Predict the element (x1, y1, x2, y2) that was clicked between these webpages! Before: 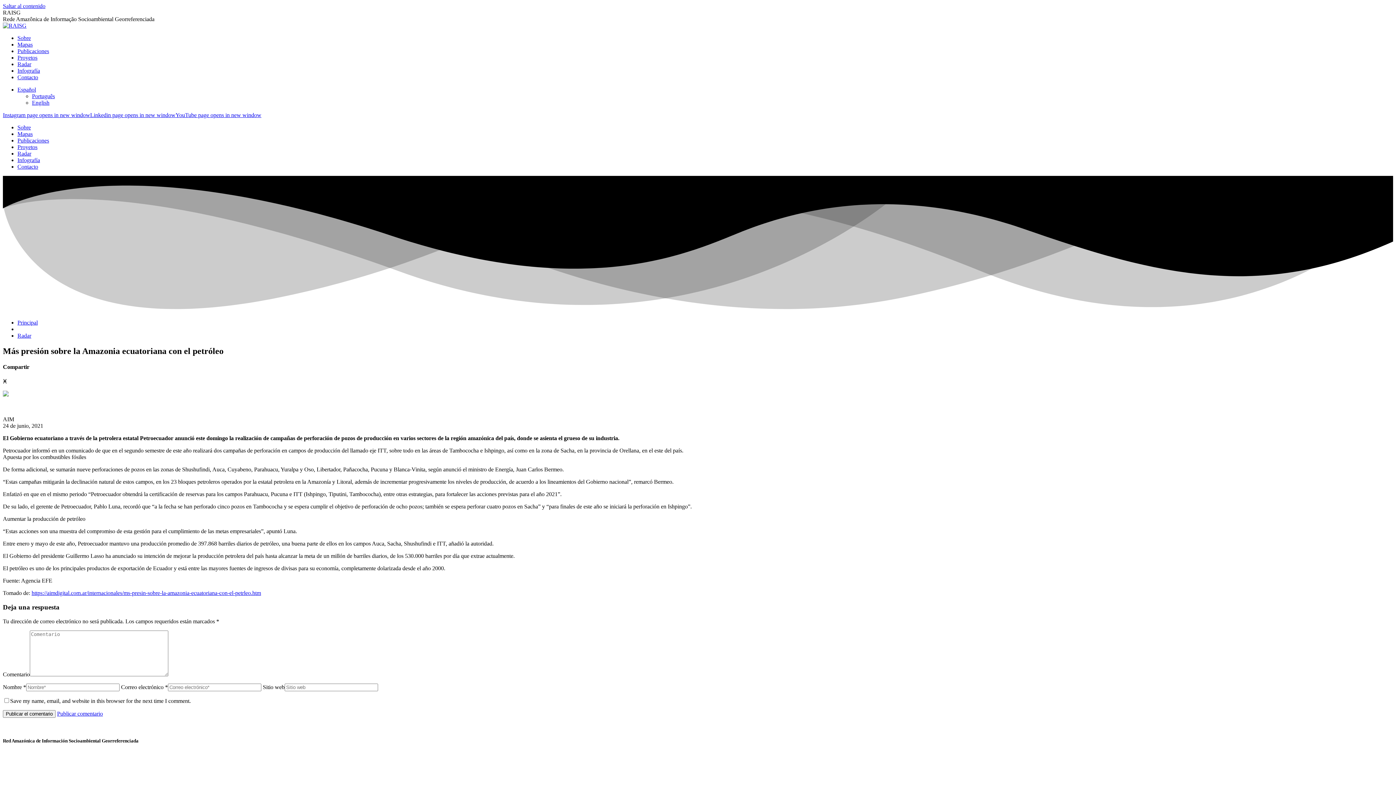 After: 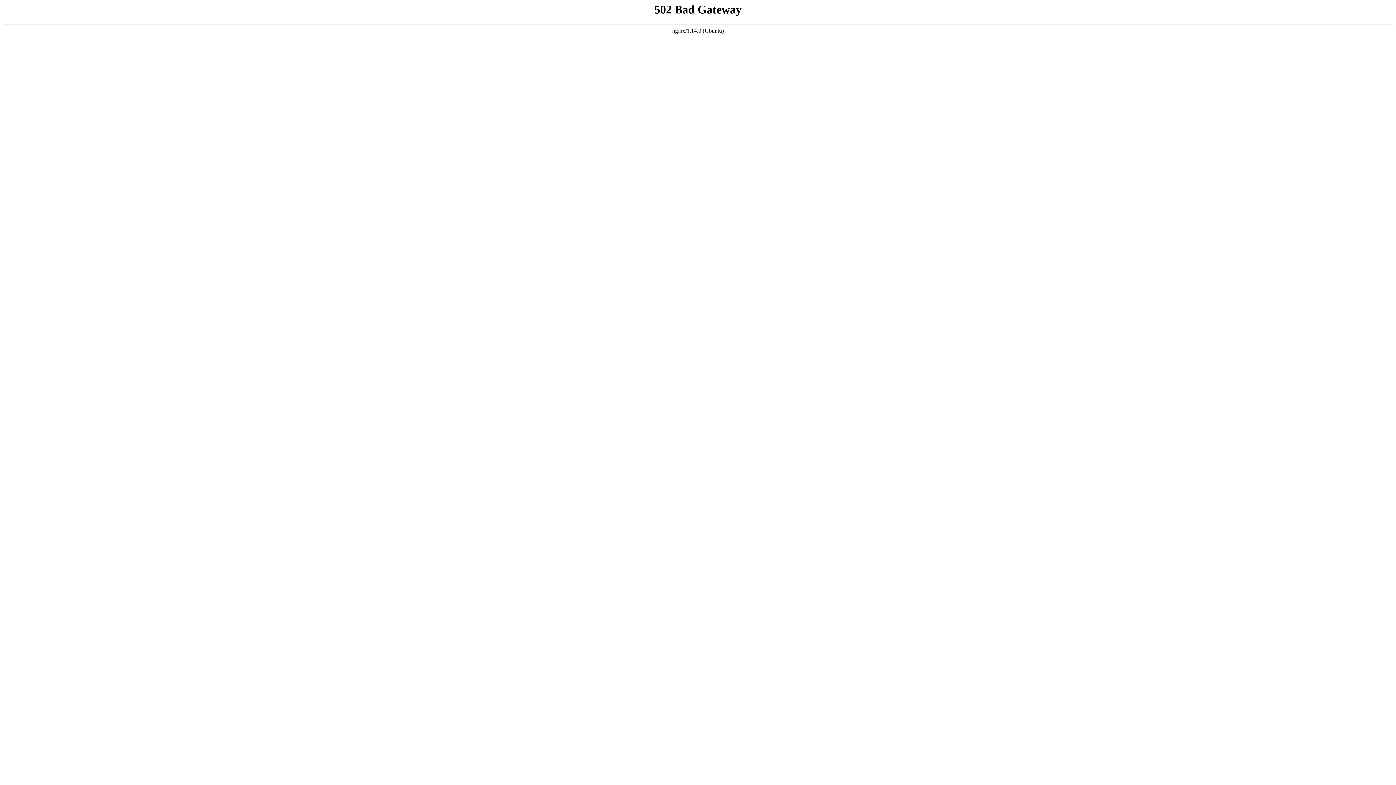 Action: label: Mapas bbox: (17, 41, 32, 47)